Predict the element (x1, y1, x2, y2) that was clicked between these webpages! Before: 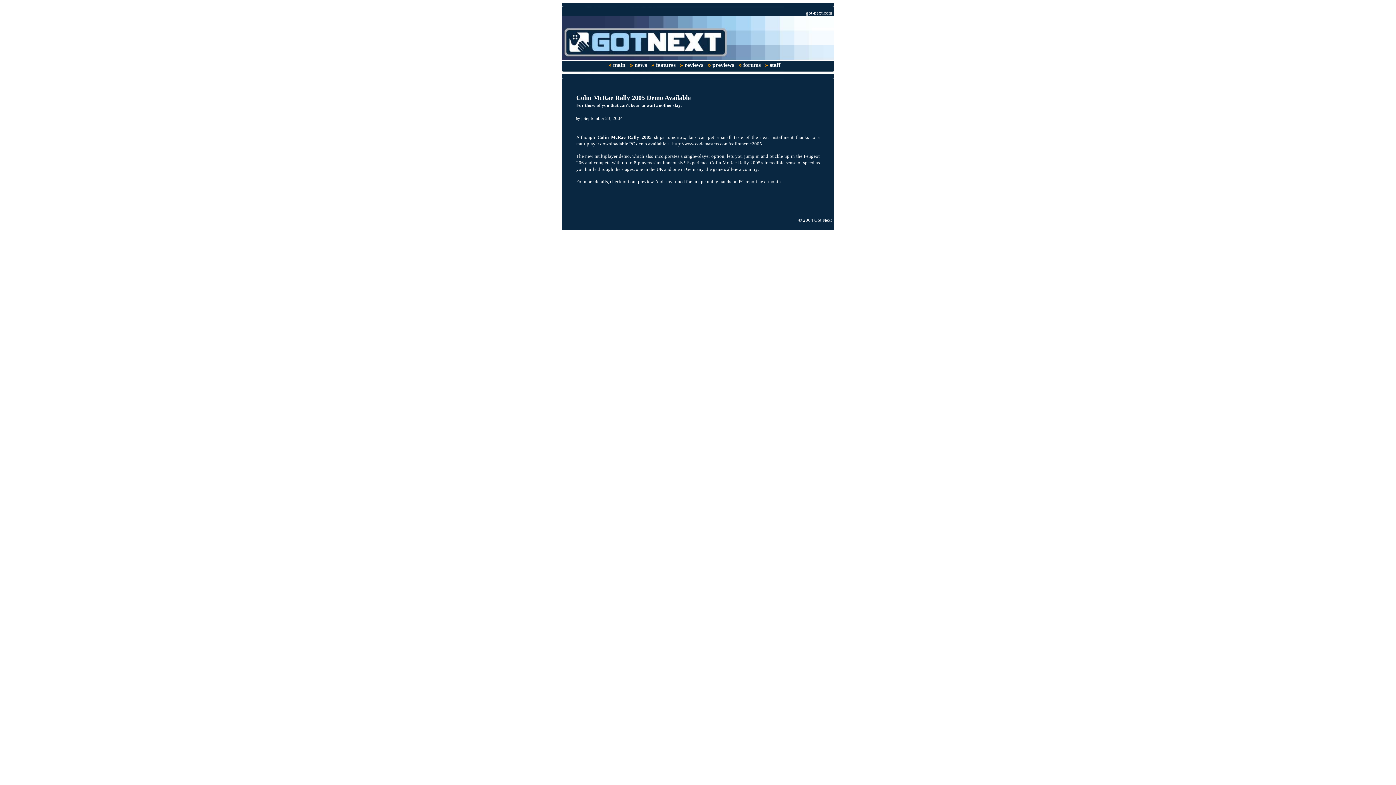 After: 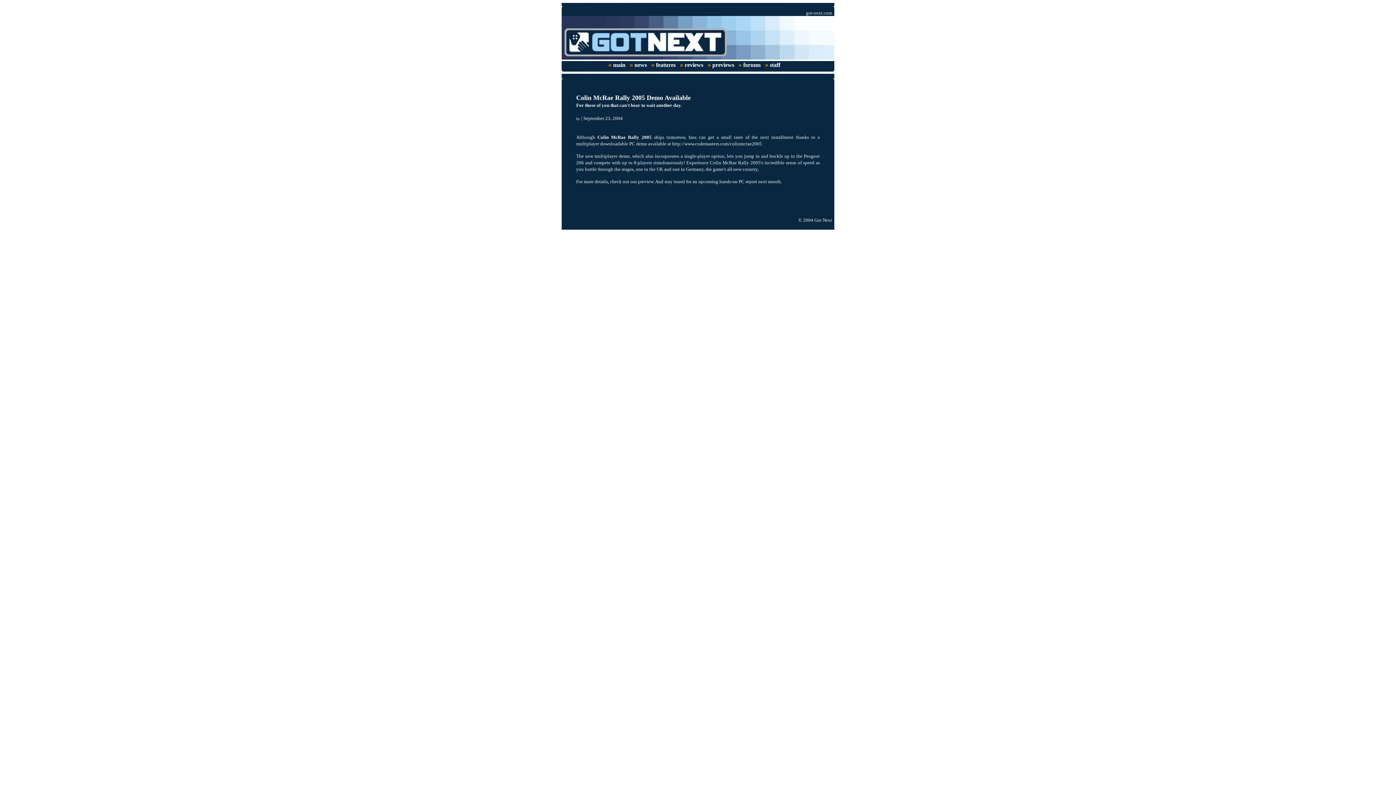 Action: bbox: (707, 61, 734, 68) label: » previews